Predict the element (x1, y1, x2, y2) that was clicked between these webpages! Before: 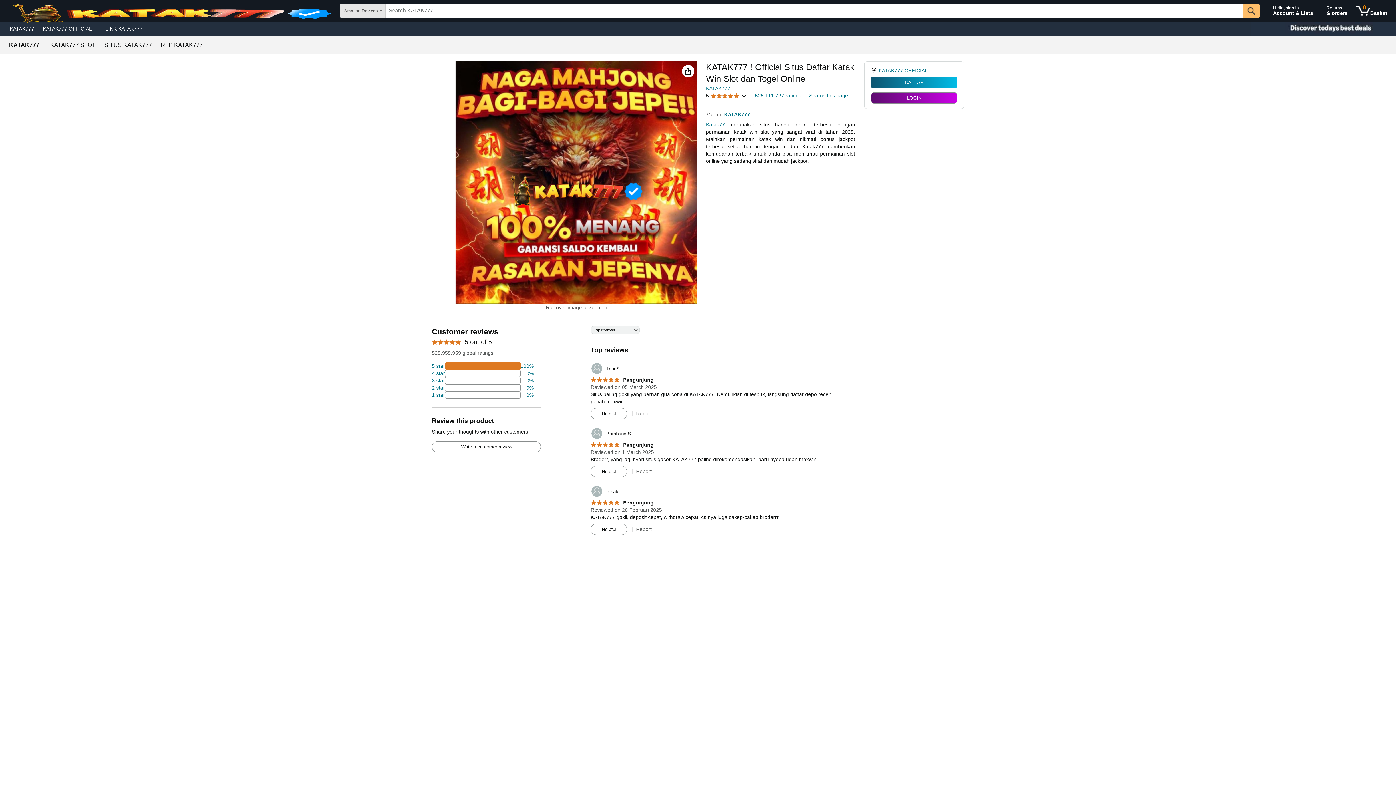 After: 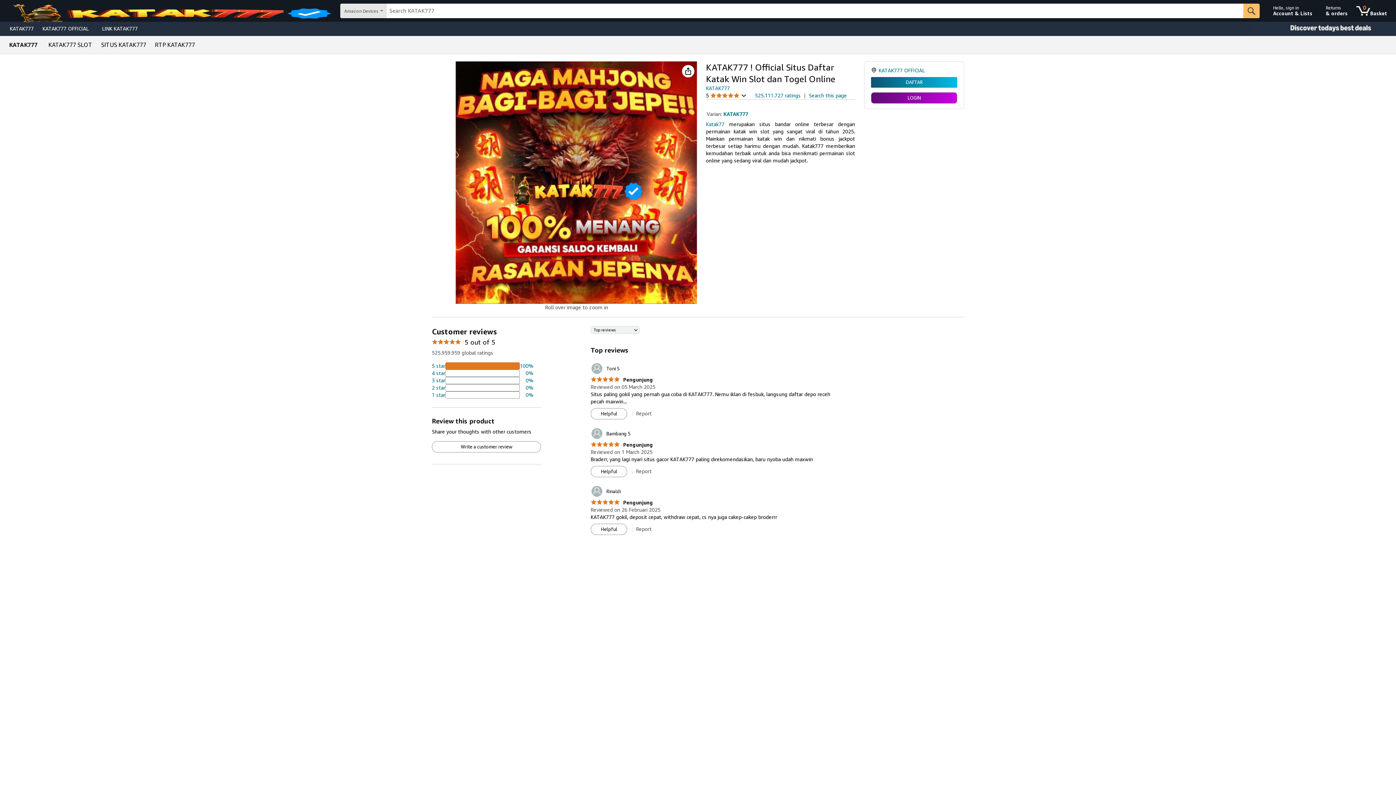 Action: label: Helpful bbox: (591, 408, 626, 419)